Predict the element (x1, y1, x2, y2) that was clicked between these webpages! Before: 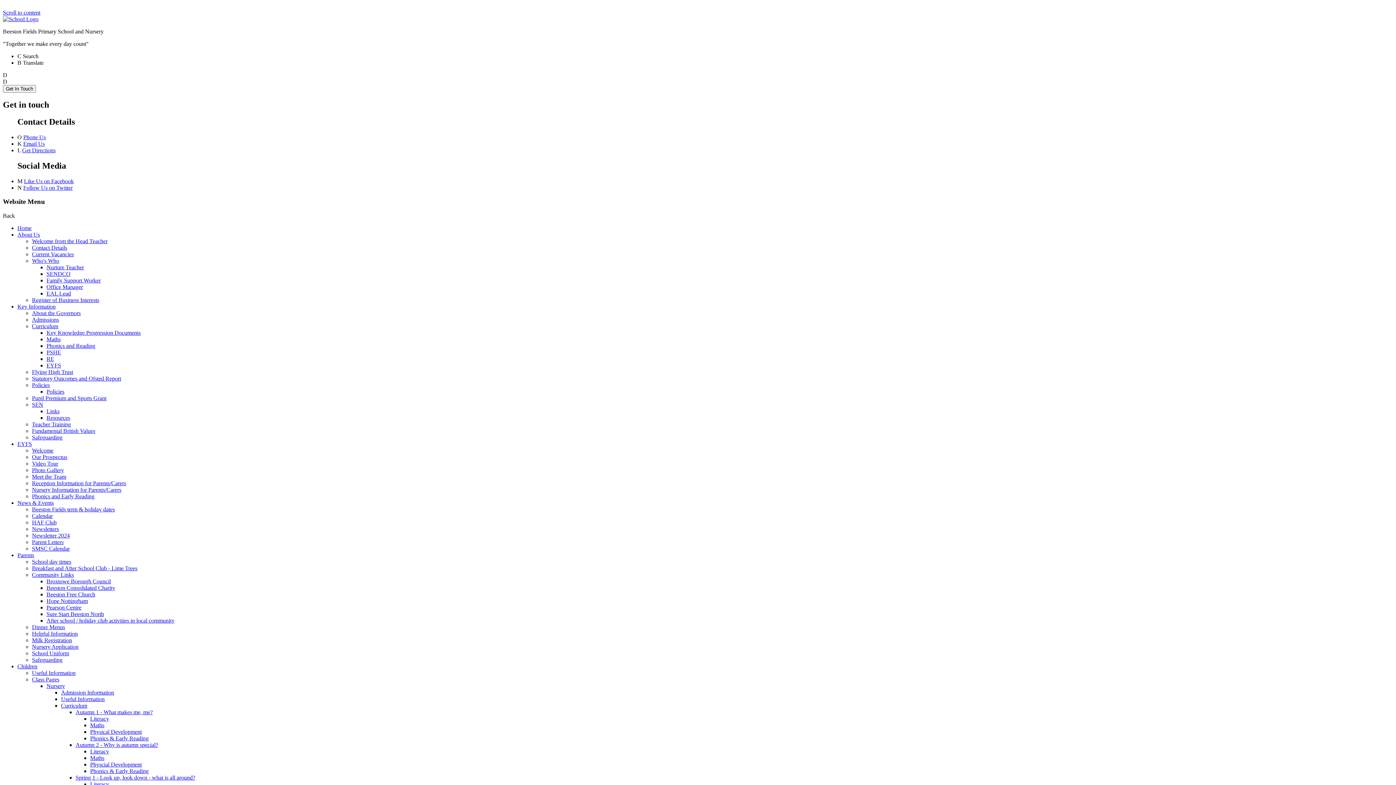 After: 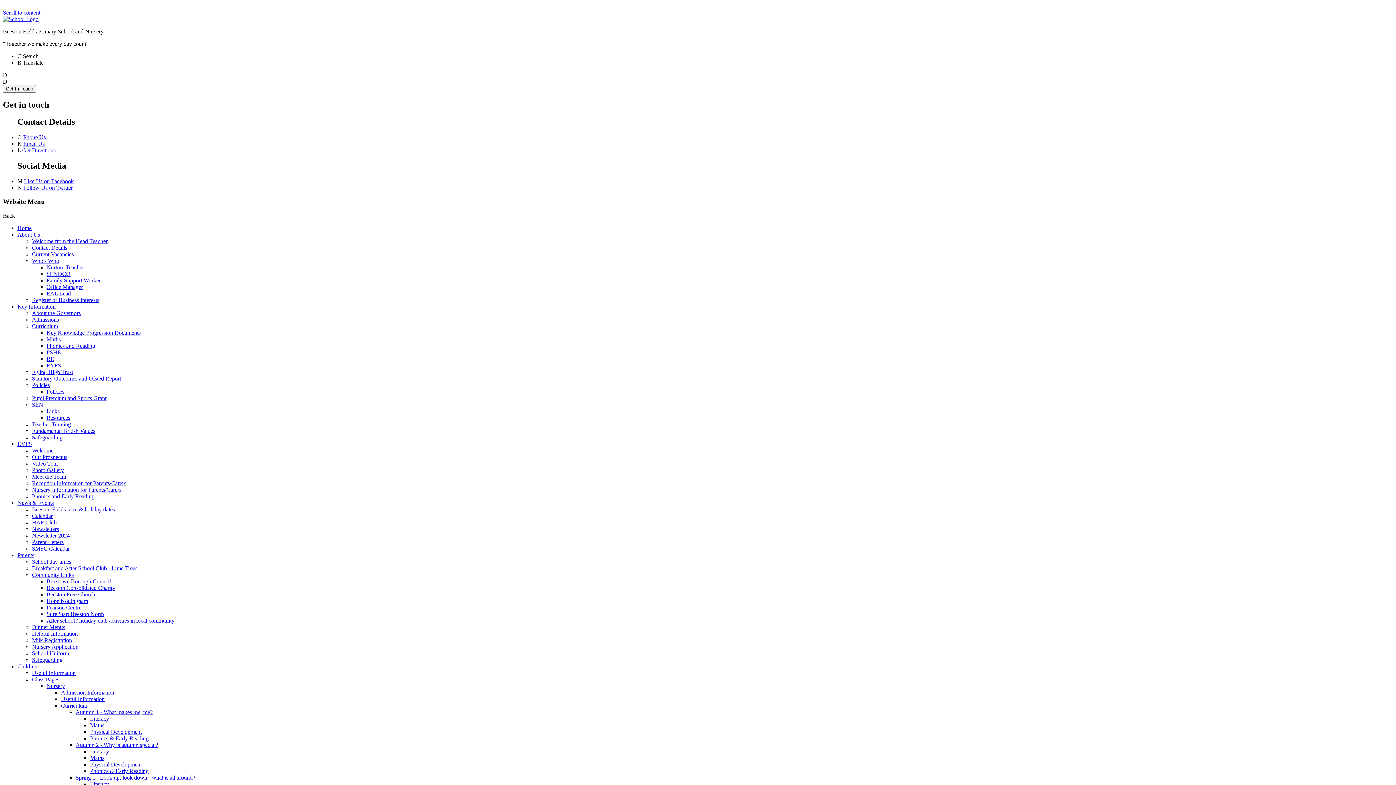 Action: bbox: (46, 264, 84, 270) label: Nurture Teacher